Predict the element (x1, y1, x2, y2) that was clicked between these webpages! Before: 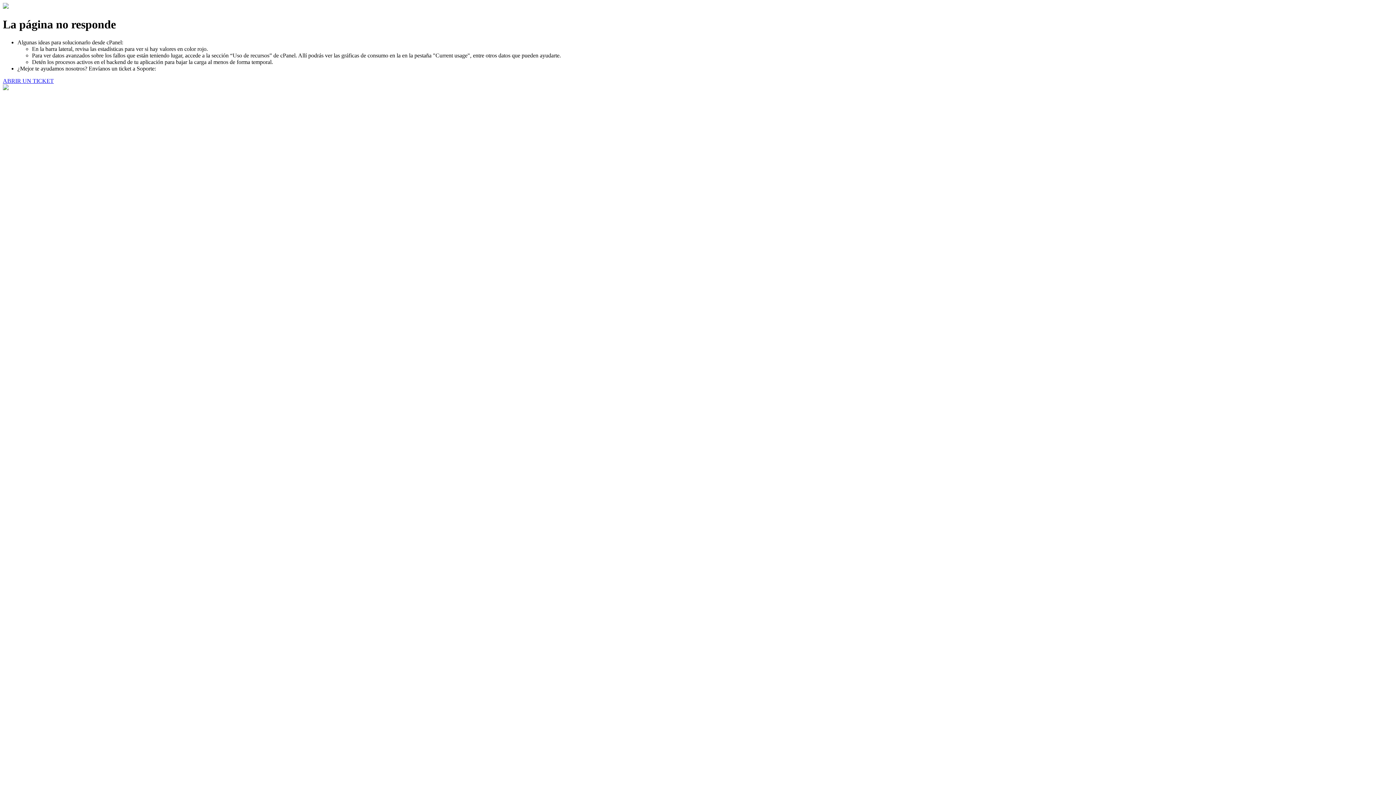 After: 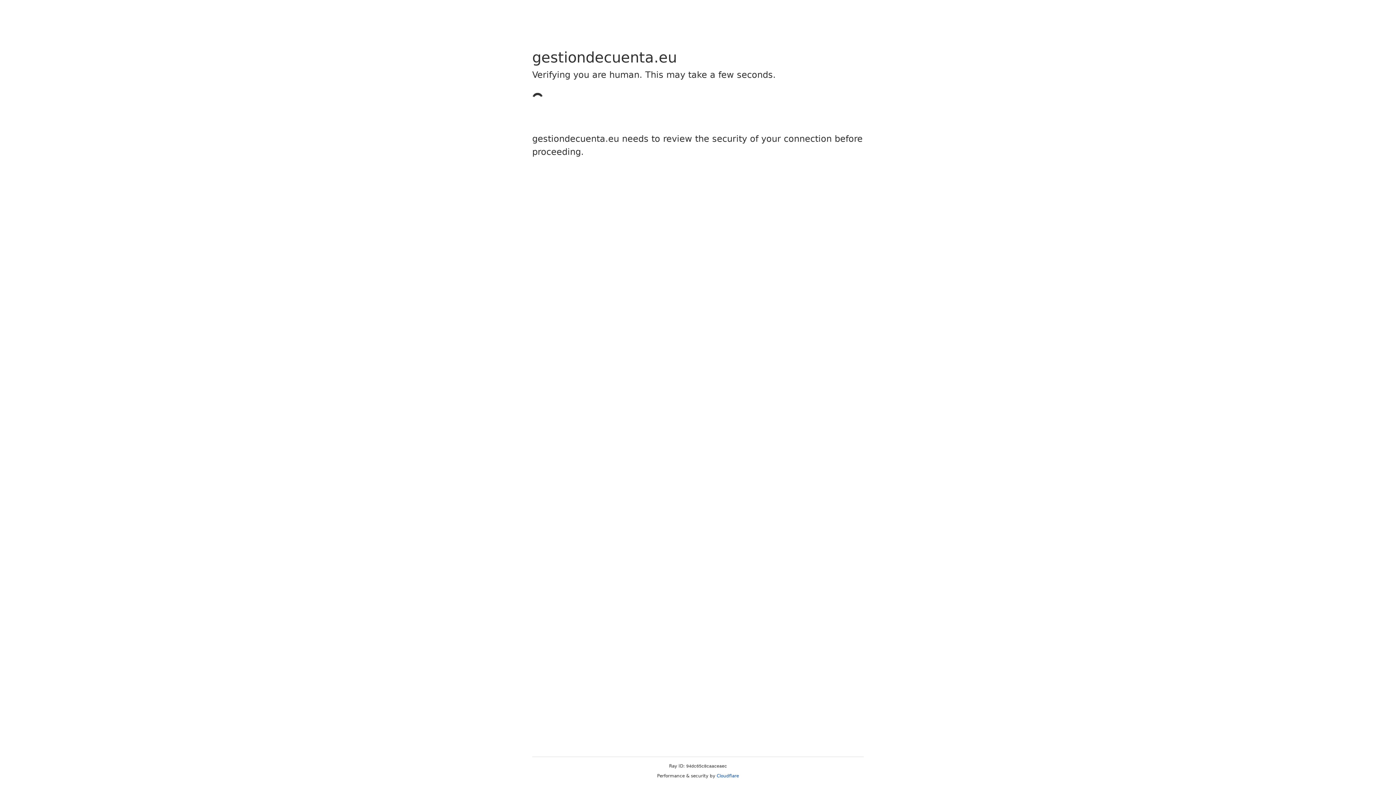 Action: bbox: (2, 77, 53, 83) label: ABRIR UN TICKET